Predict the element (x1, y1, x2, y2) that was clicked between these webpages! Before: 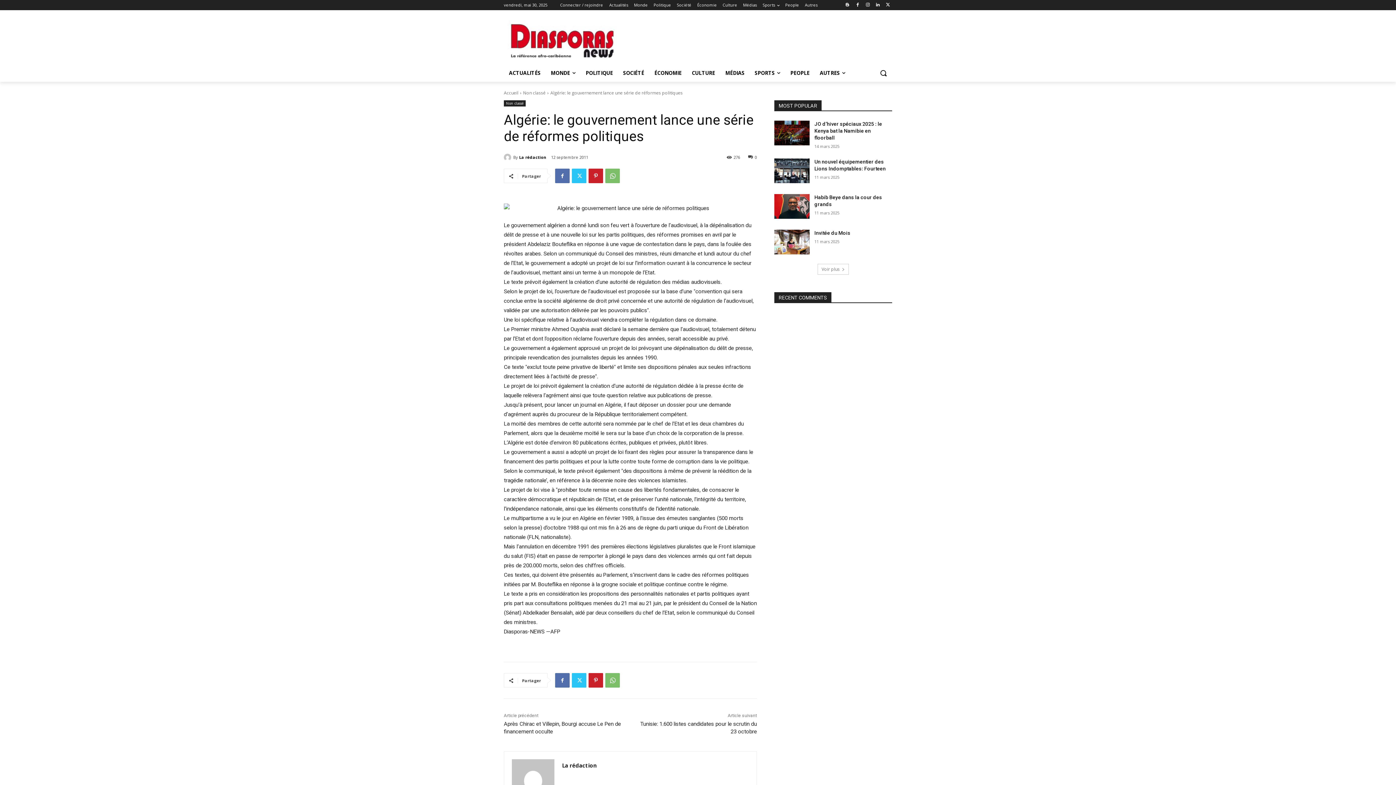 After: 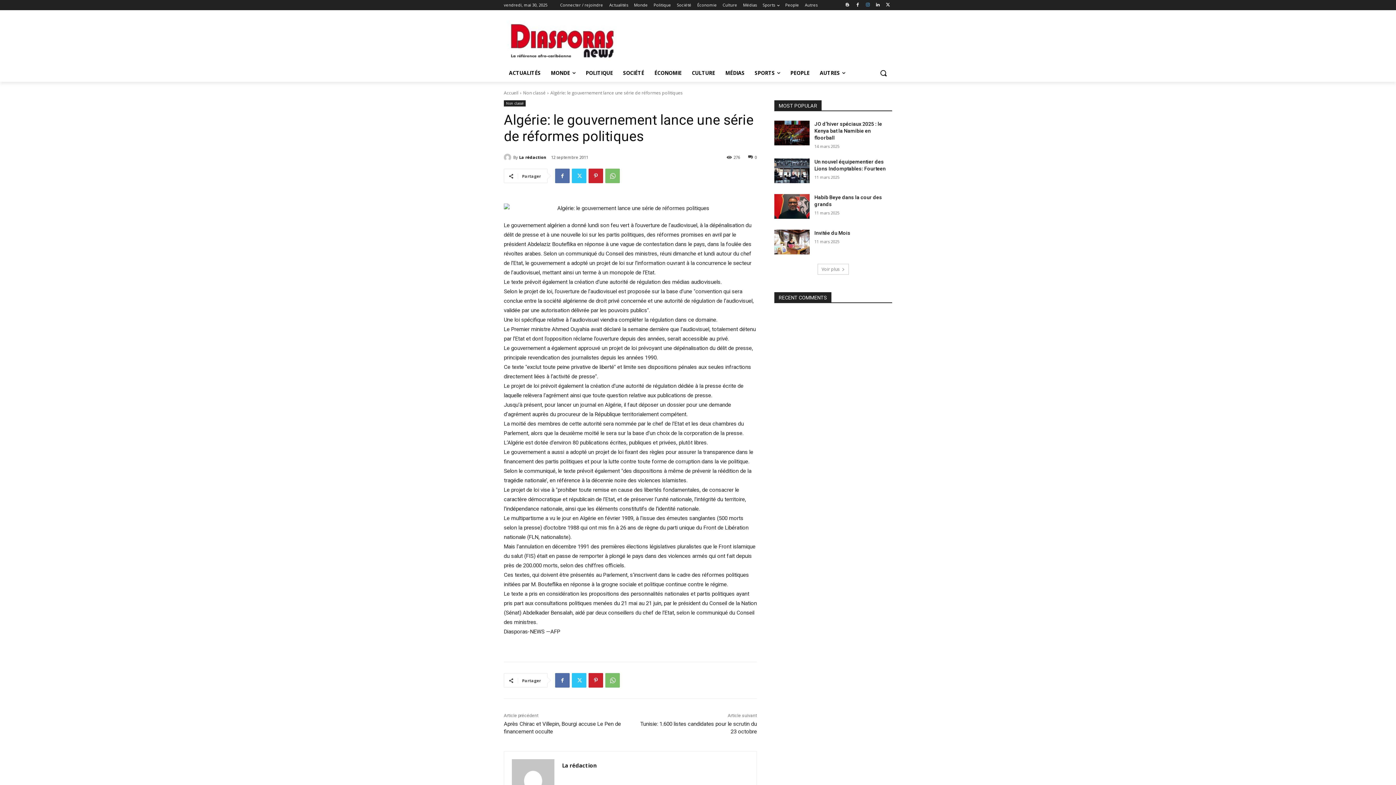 Action: bbox: (863, 0, 872, 9)